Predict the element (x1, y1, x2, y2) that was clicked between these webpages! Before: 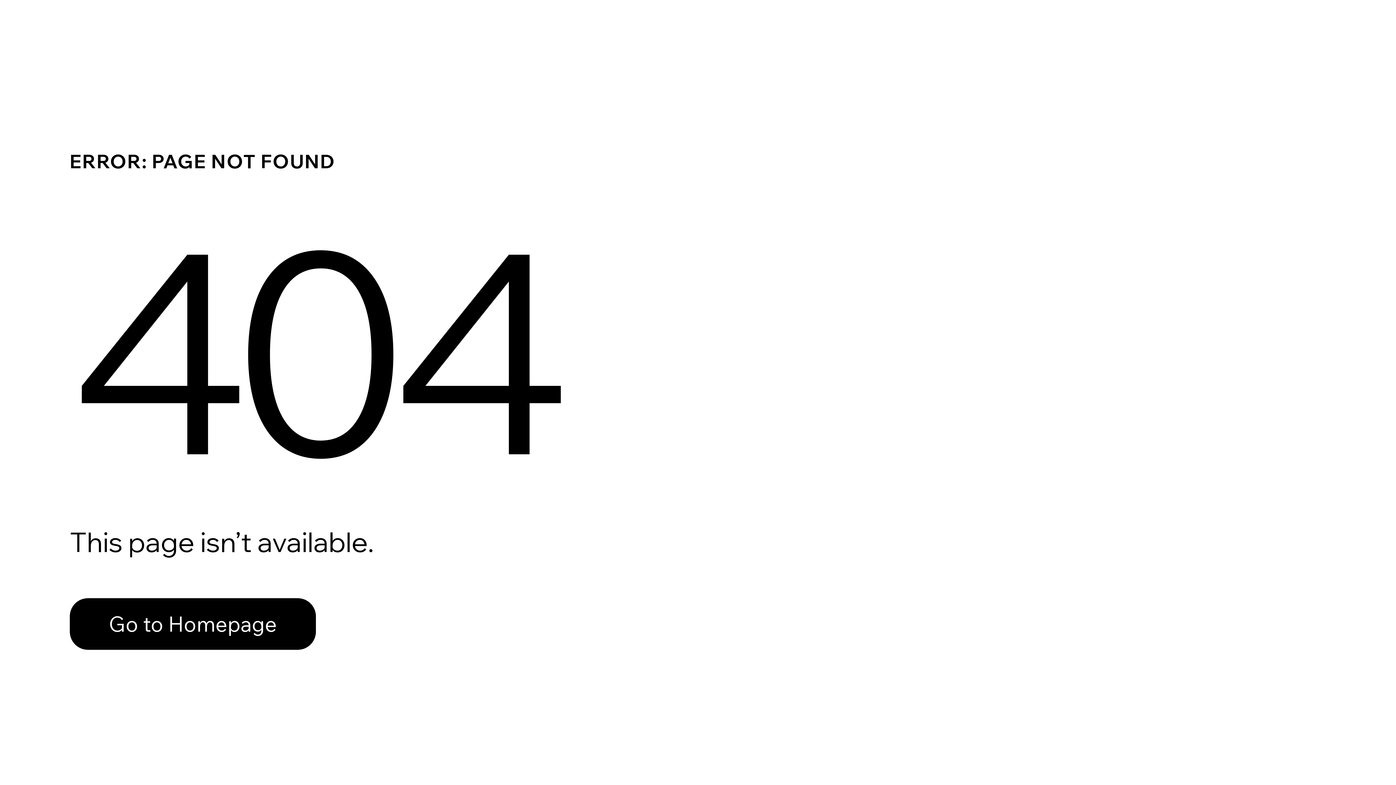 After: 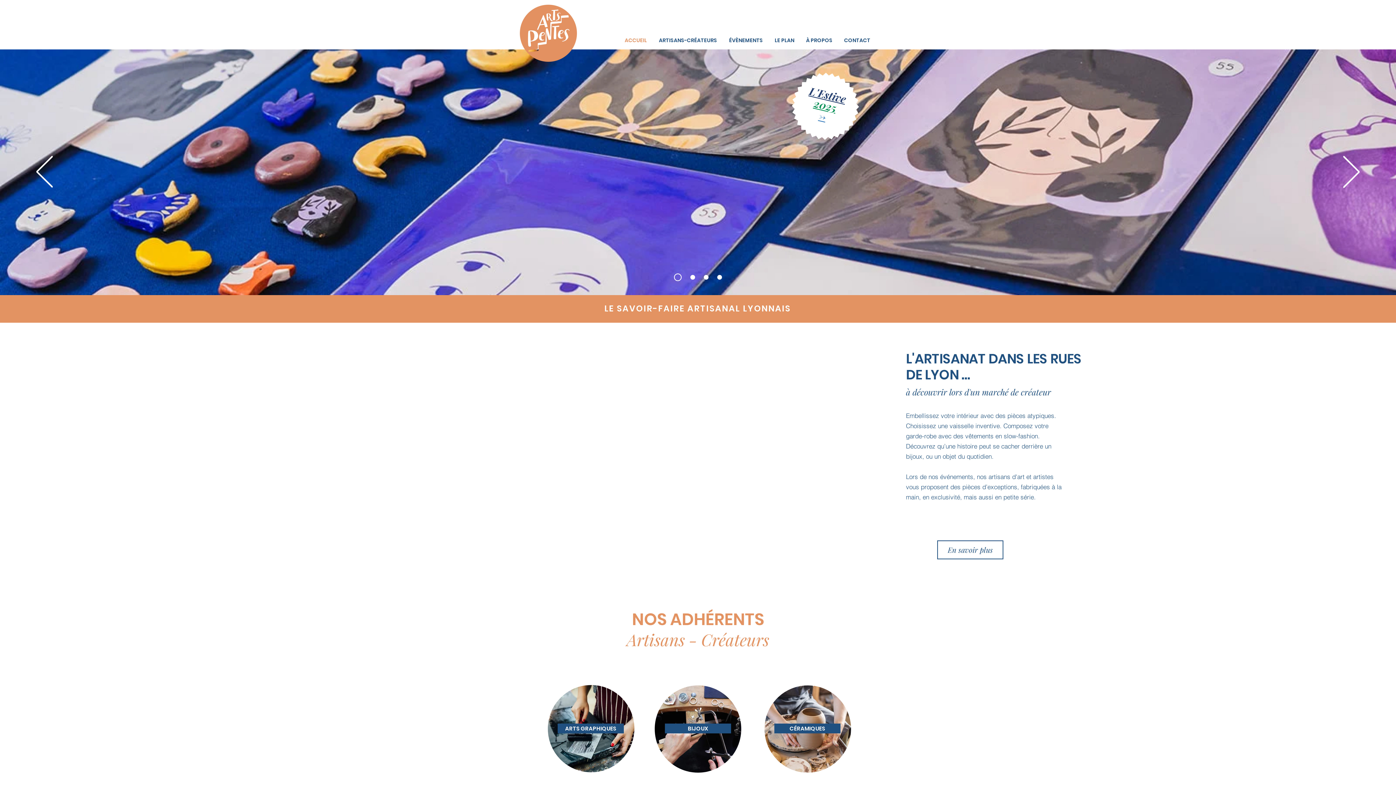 Action: label: Go to Homepage bbox: (69, 582, 768, 659)